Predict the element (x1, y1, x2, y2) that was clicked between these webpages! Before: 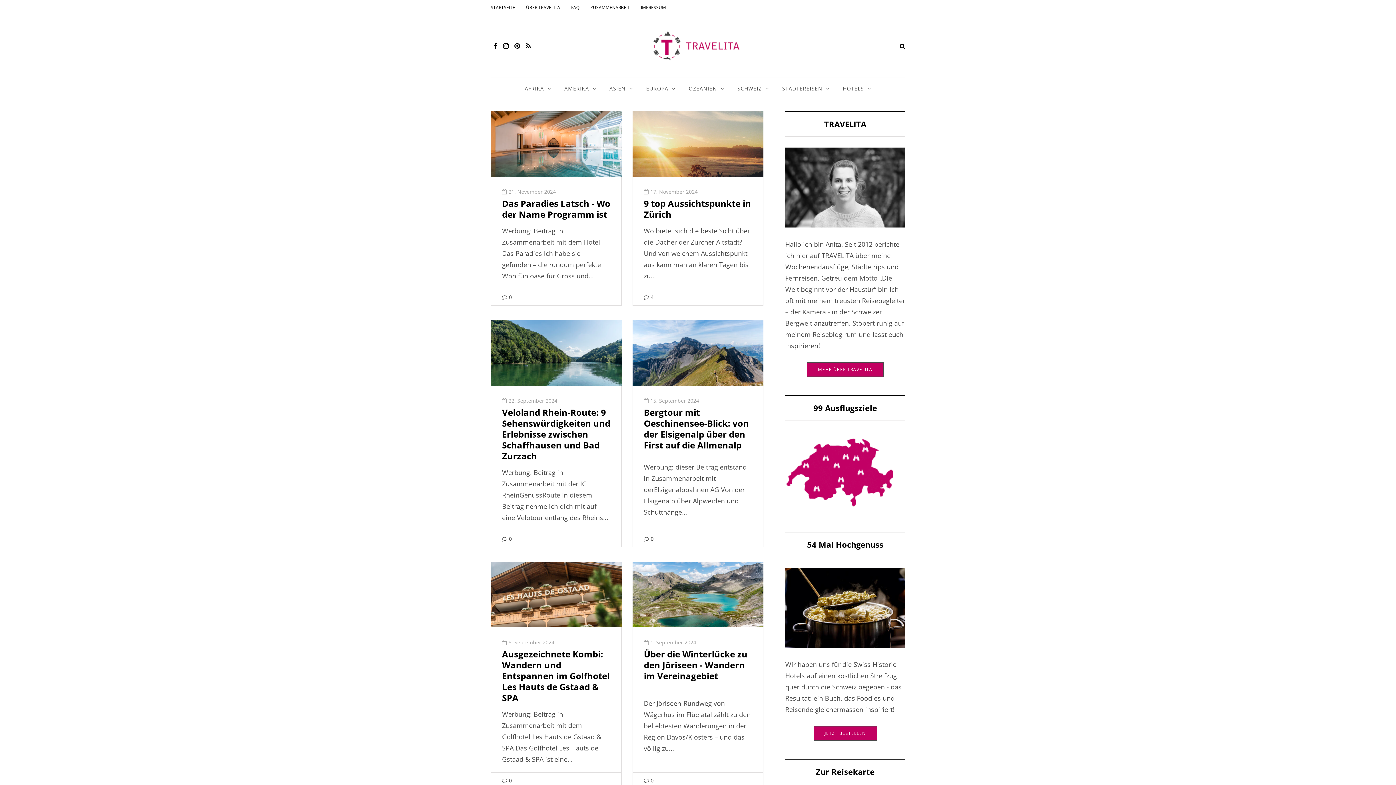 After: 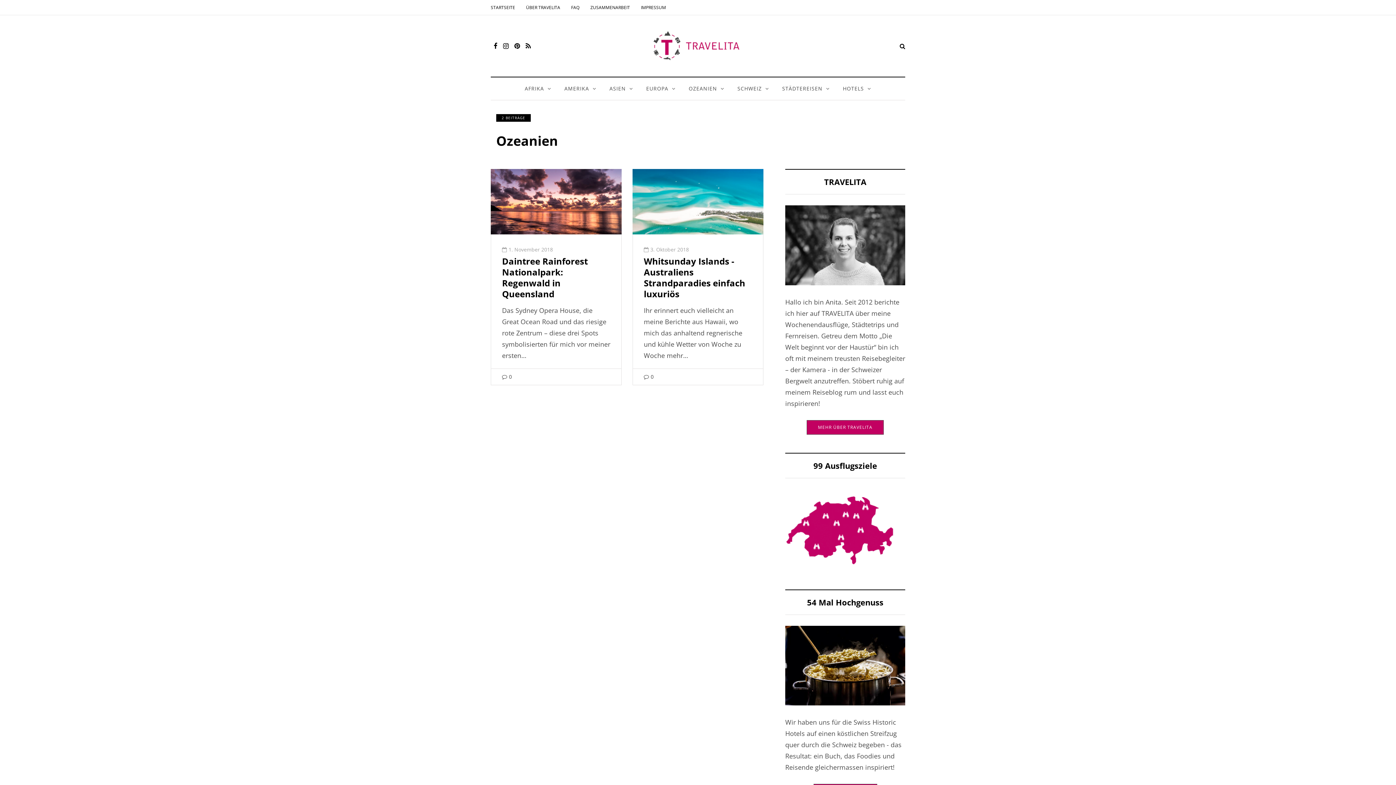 Action: bbox: (682, 84, 731, 92) label: OZEANIEN